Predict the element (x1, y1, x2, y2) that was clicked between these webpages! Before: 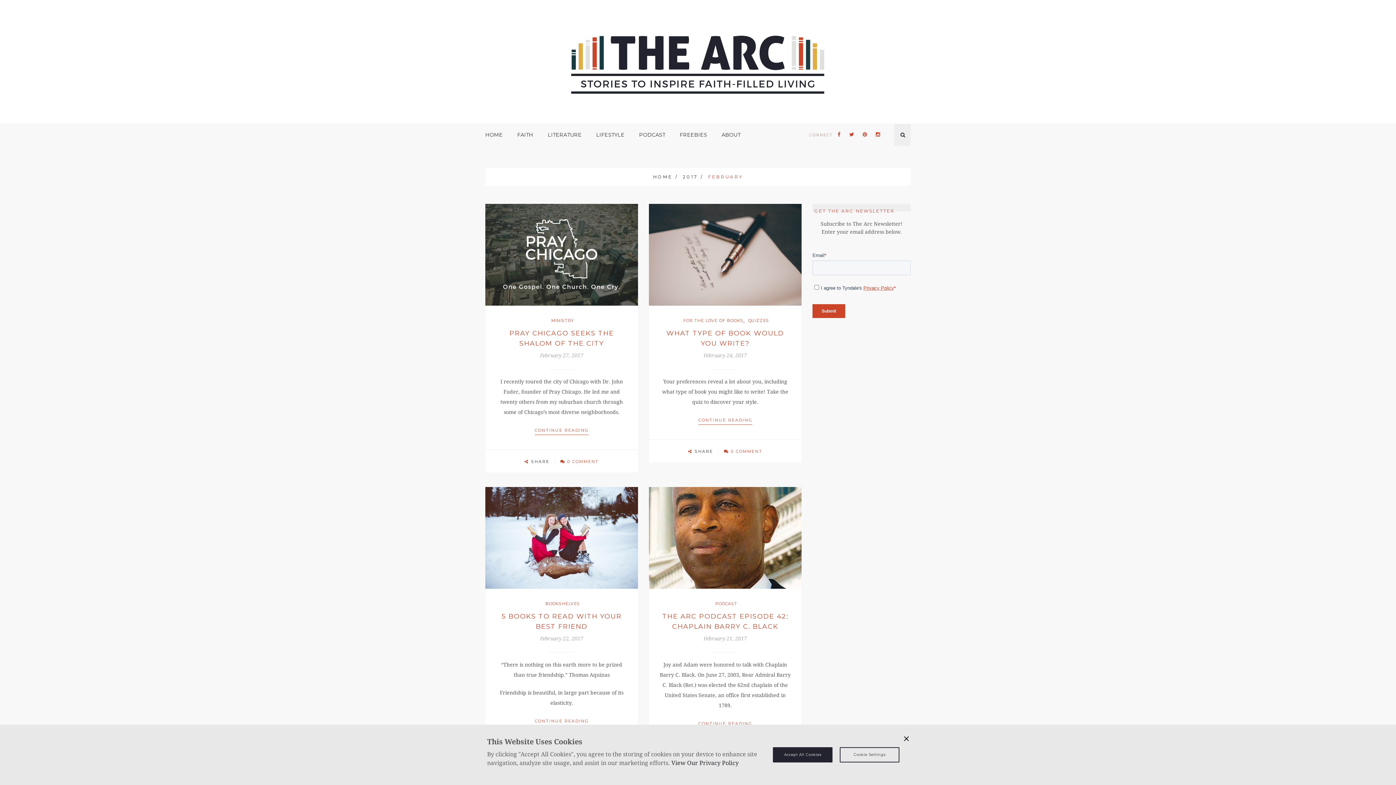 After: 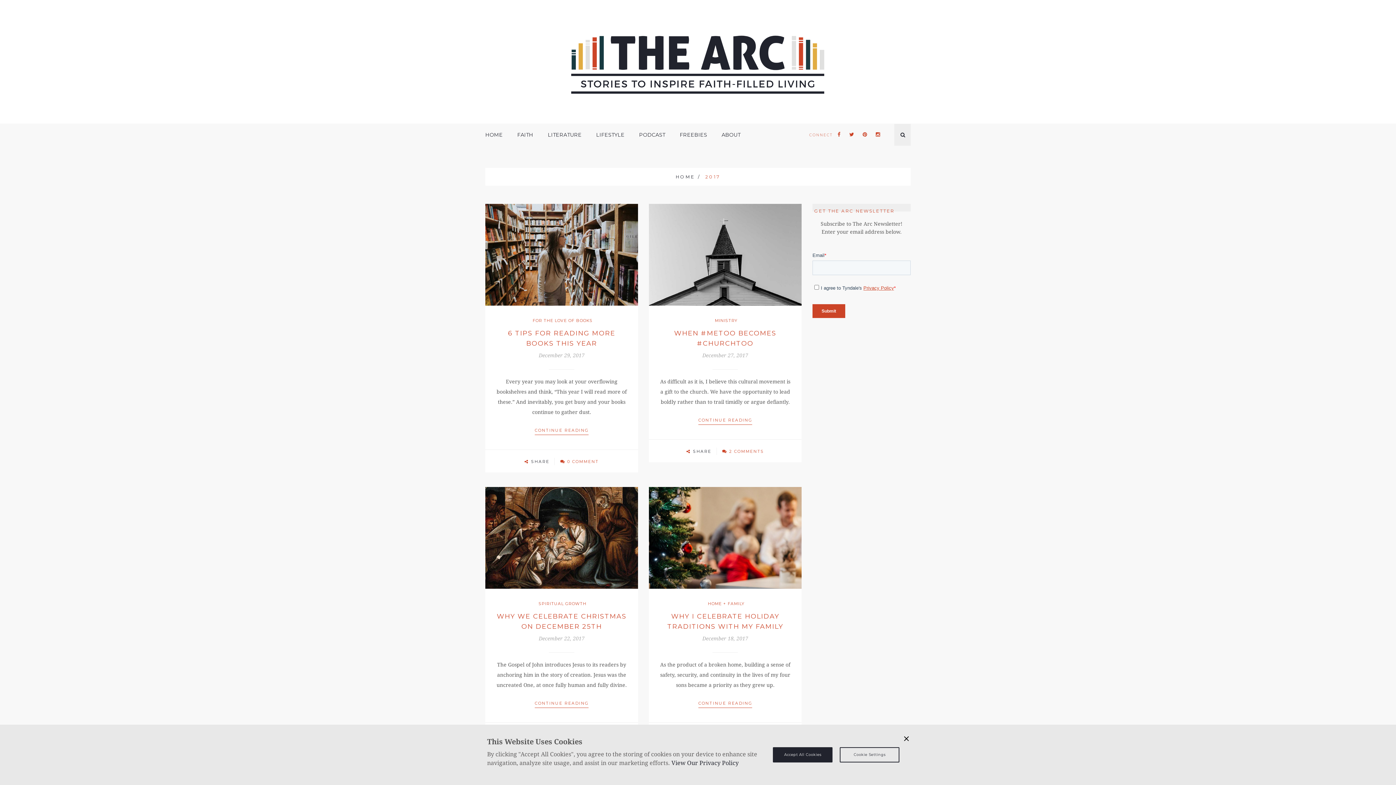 Action: bbox: (682, 174, 703, 179) label: 2017